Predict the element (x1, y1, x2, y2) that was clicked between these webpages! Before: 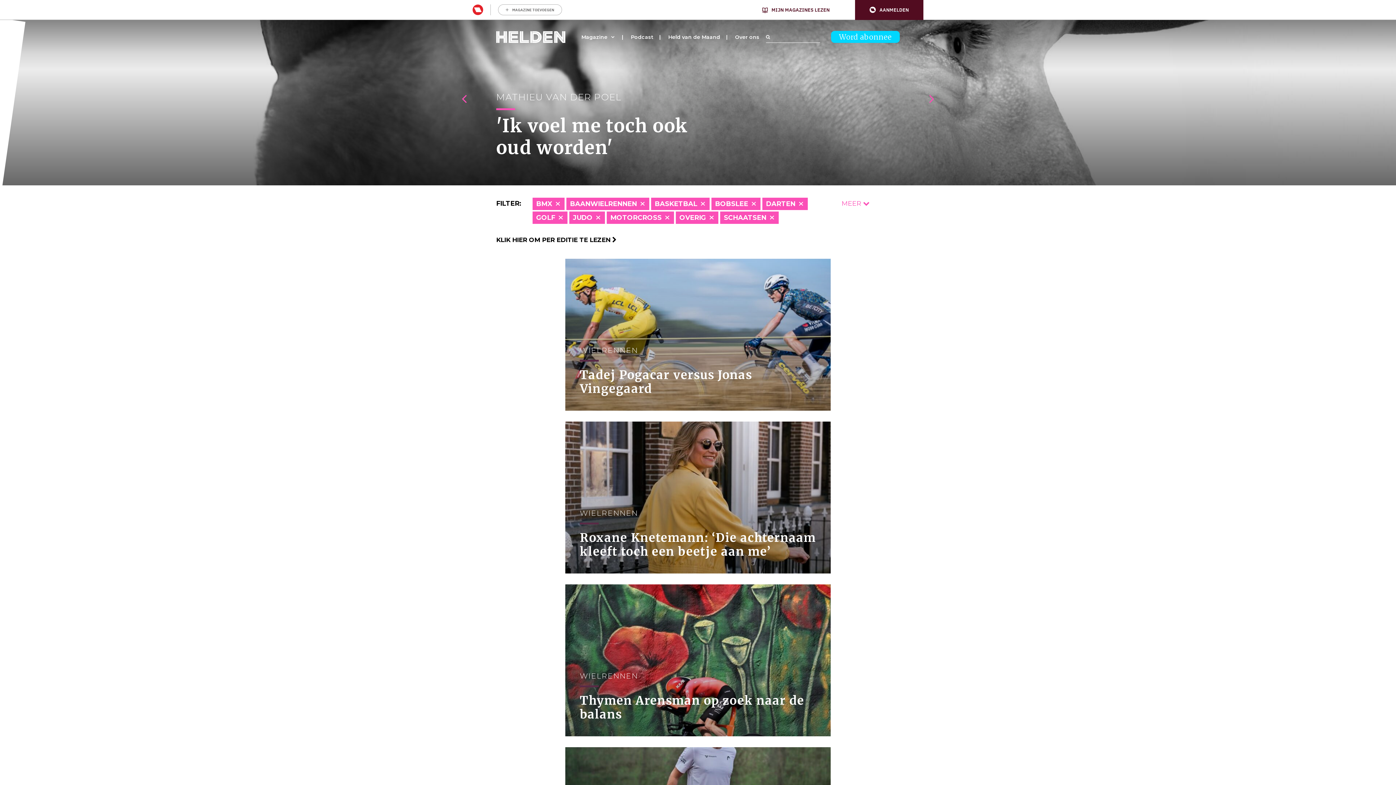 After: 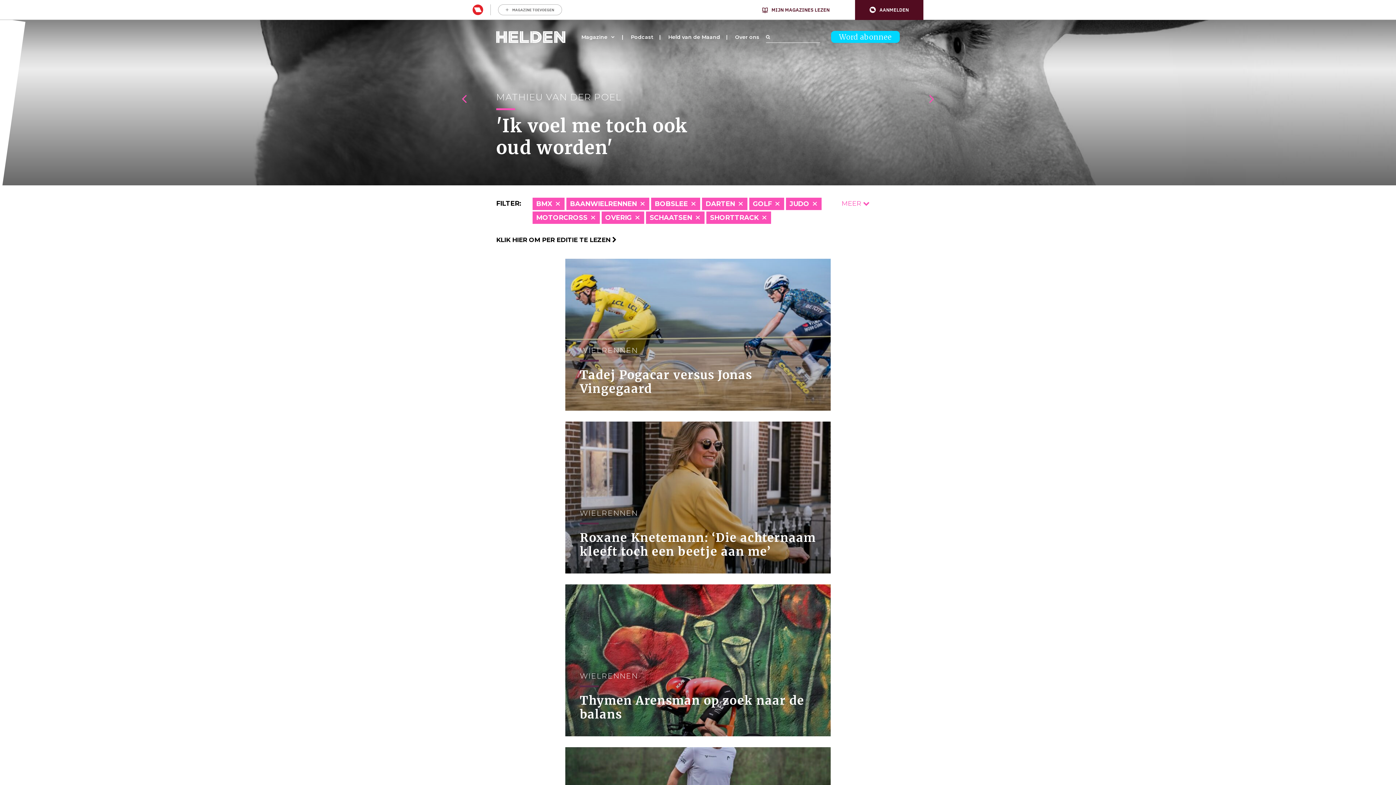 Action: label: BASKETBAL bbox: (651, 197, 709, 210)